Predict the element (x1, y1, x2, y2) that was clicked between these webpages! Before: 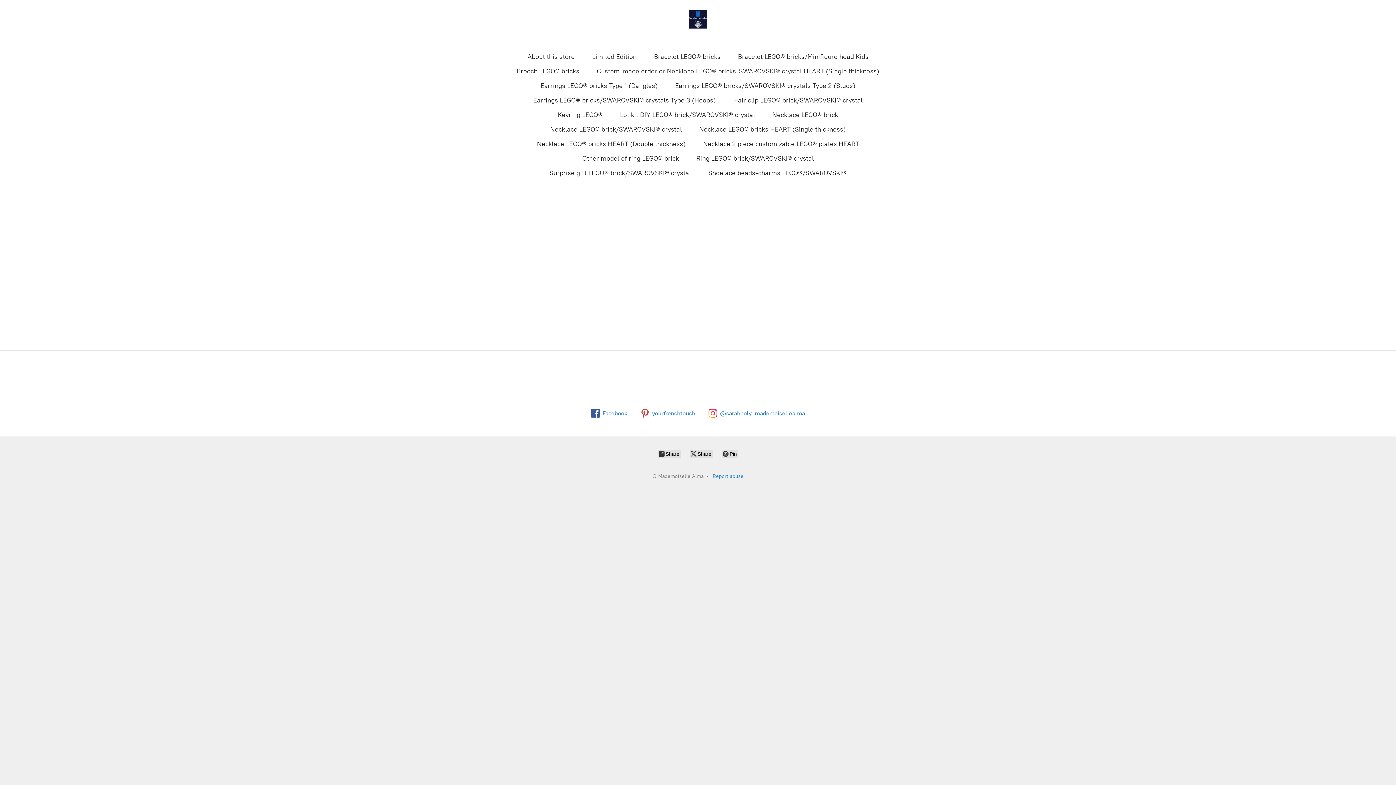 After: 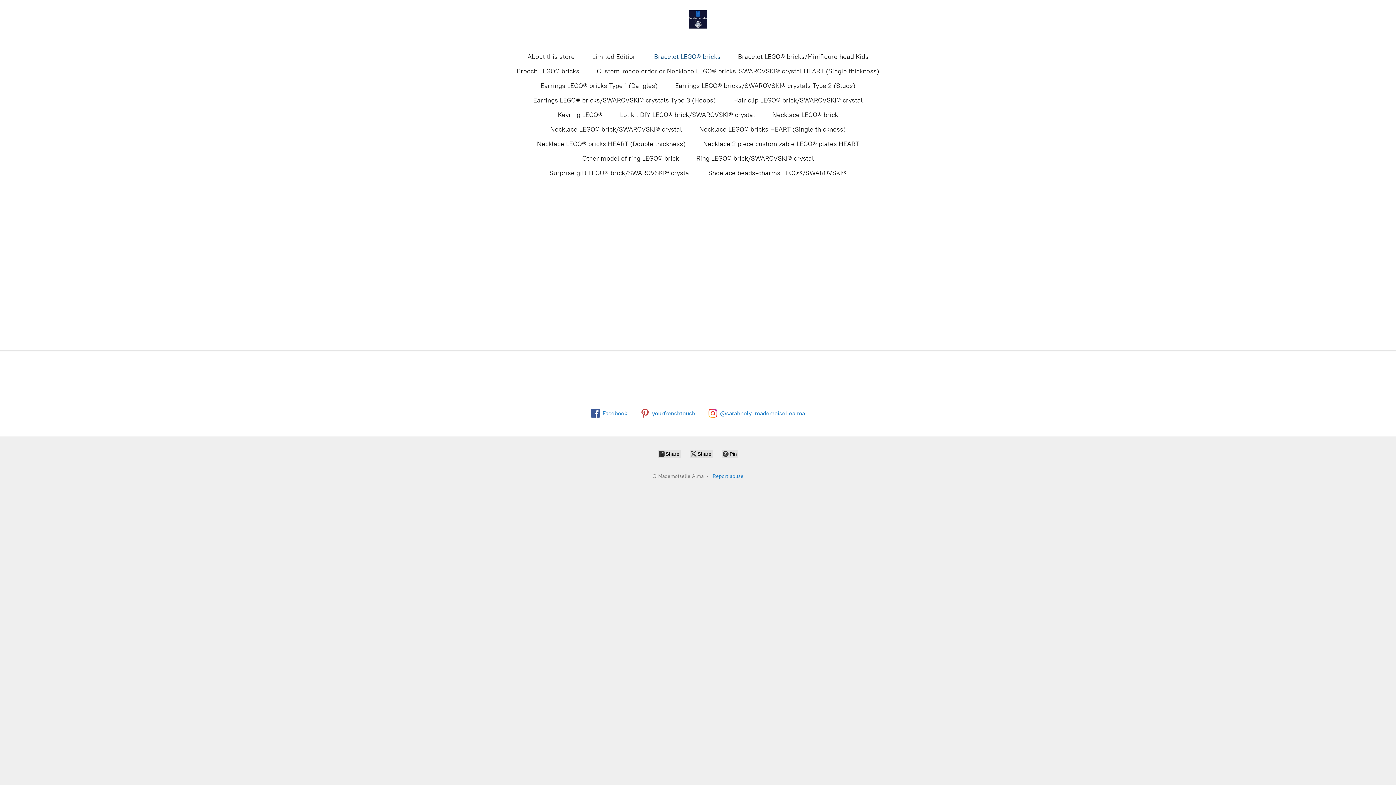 Action: bbox: (654, 50, 720, 62) label: Bracelet LEGO® bricks